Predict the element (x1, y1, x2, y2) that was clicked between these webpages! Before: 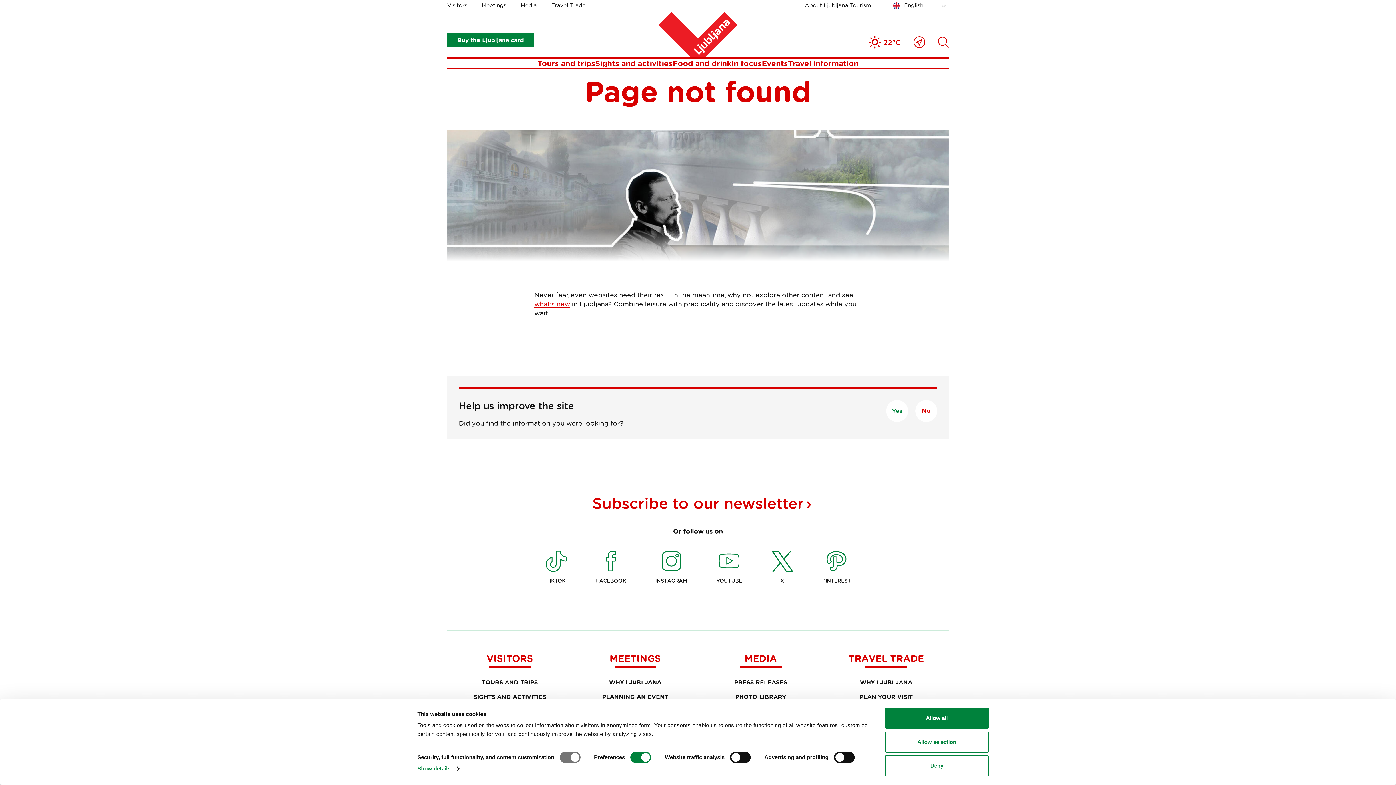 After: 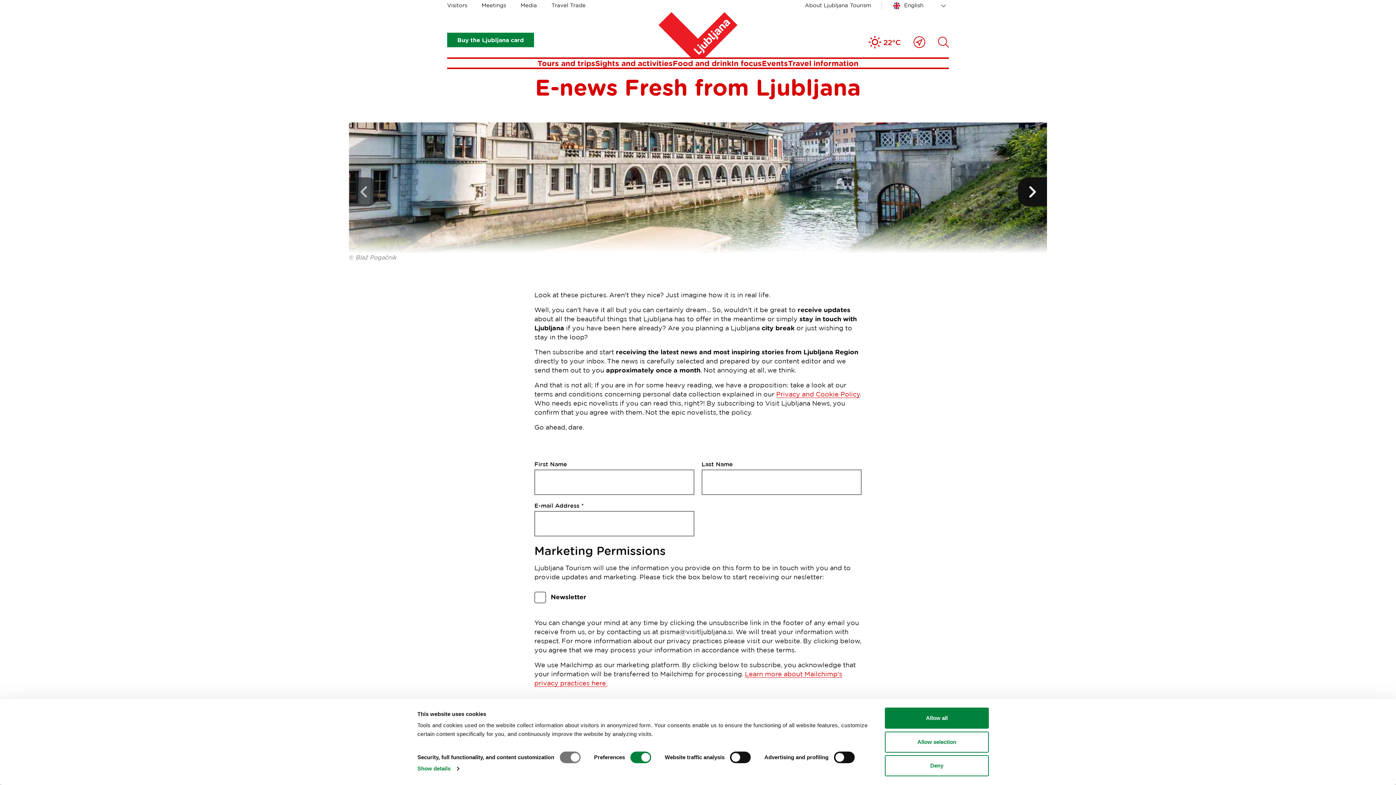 Action: bbox: (592, 494, 803, 512) label: Subscribe to our newsletter